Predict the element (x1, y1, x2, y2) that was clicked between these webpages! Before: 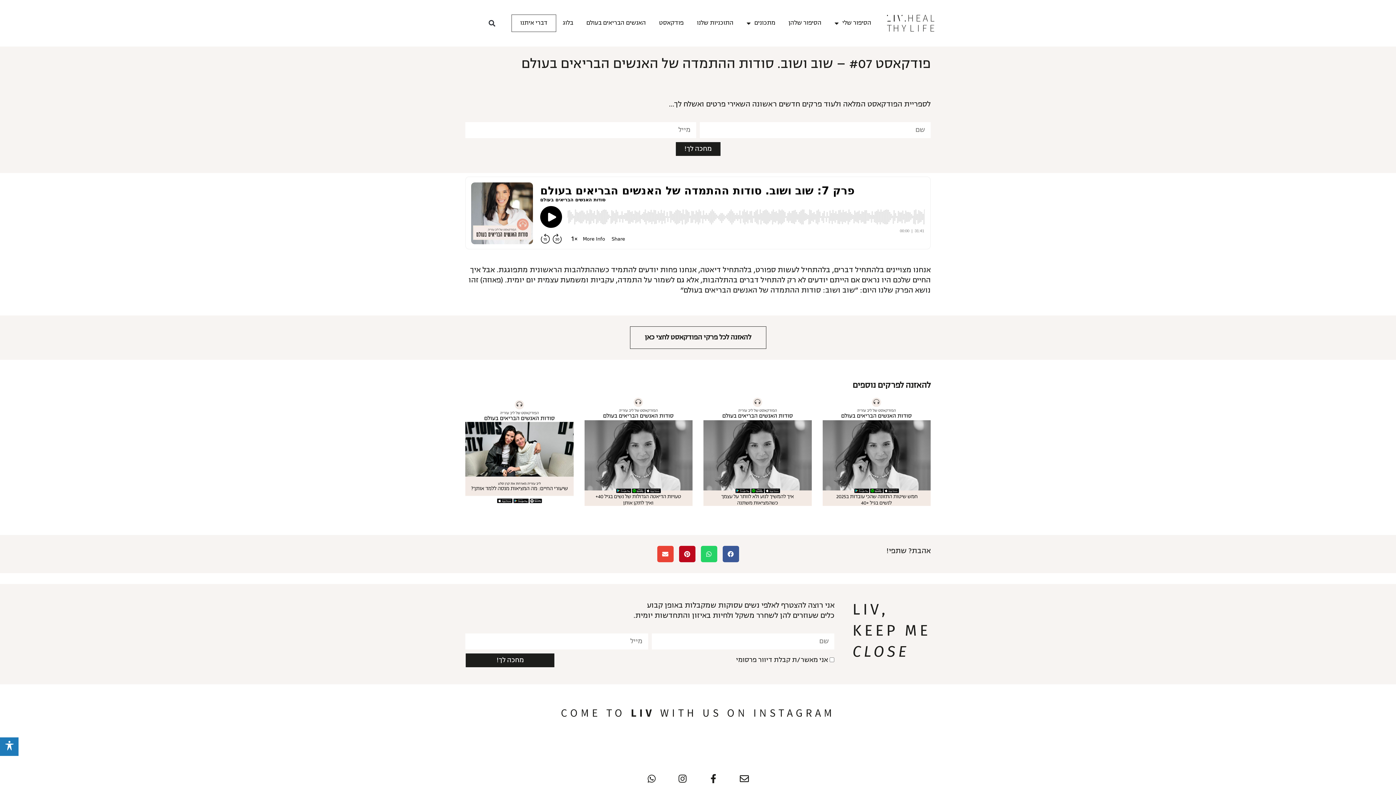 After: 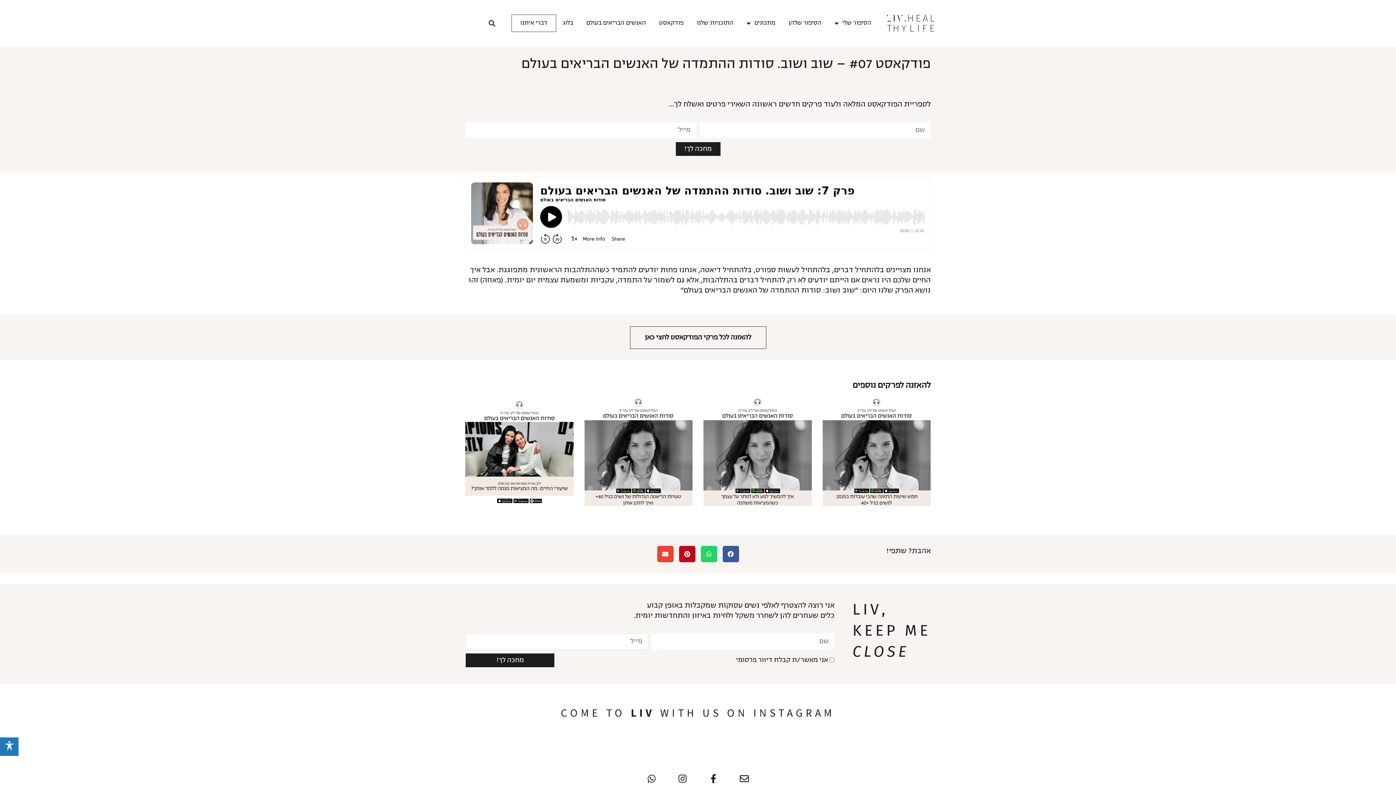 Action: label: מחכה לך! bbox: (465, 653, 555, 668)